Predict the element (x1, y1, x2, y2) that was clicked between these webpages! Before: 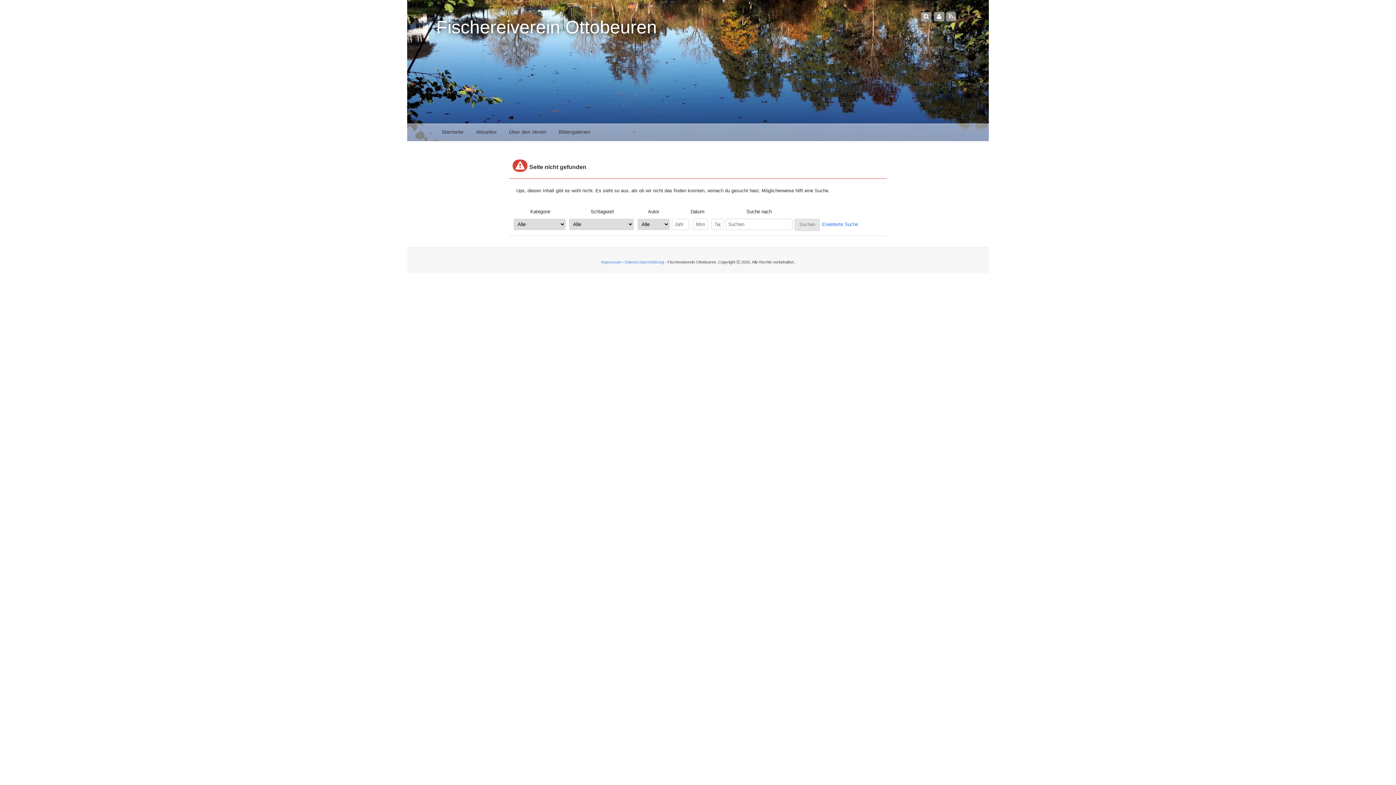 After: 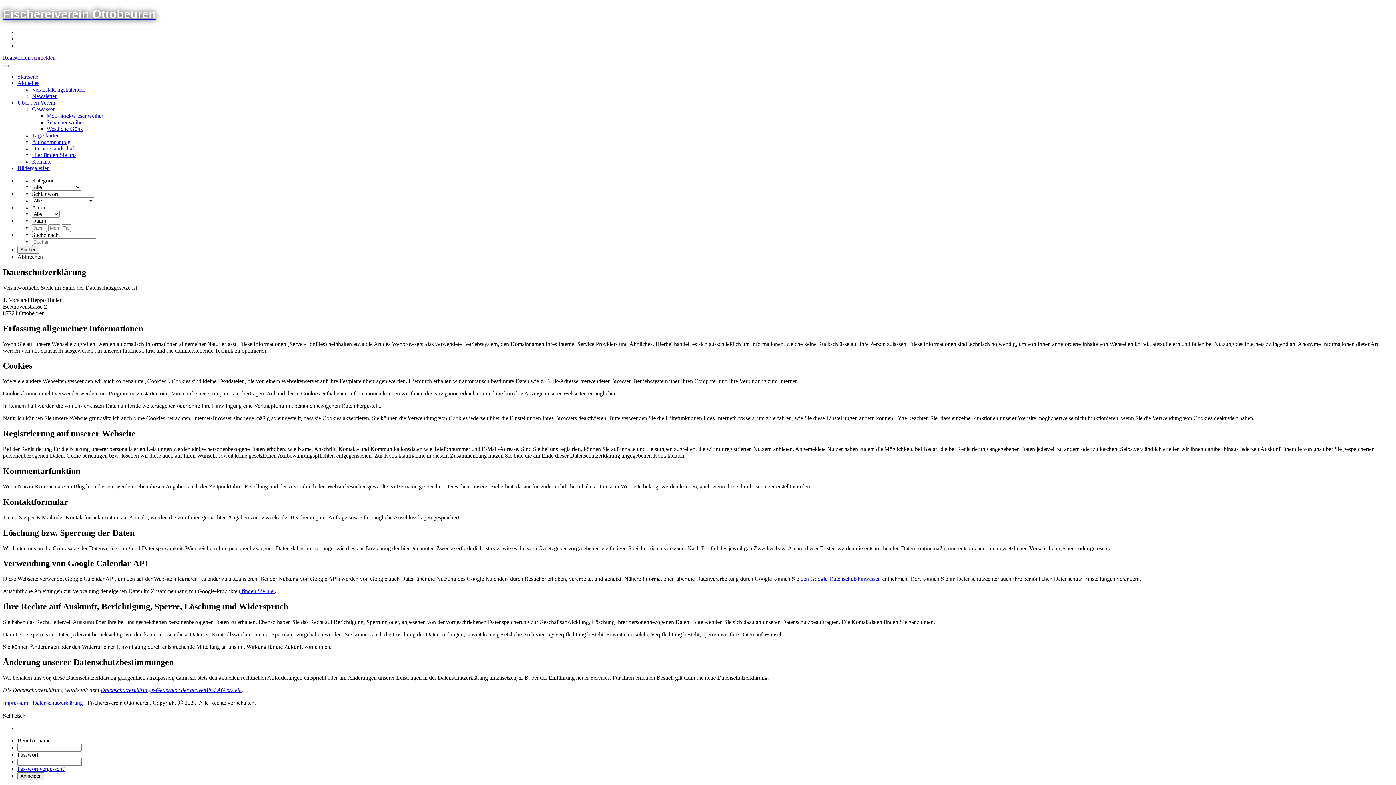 Action: bbox: (624, 259, 664, 264) label: Datenschutzerklärung